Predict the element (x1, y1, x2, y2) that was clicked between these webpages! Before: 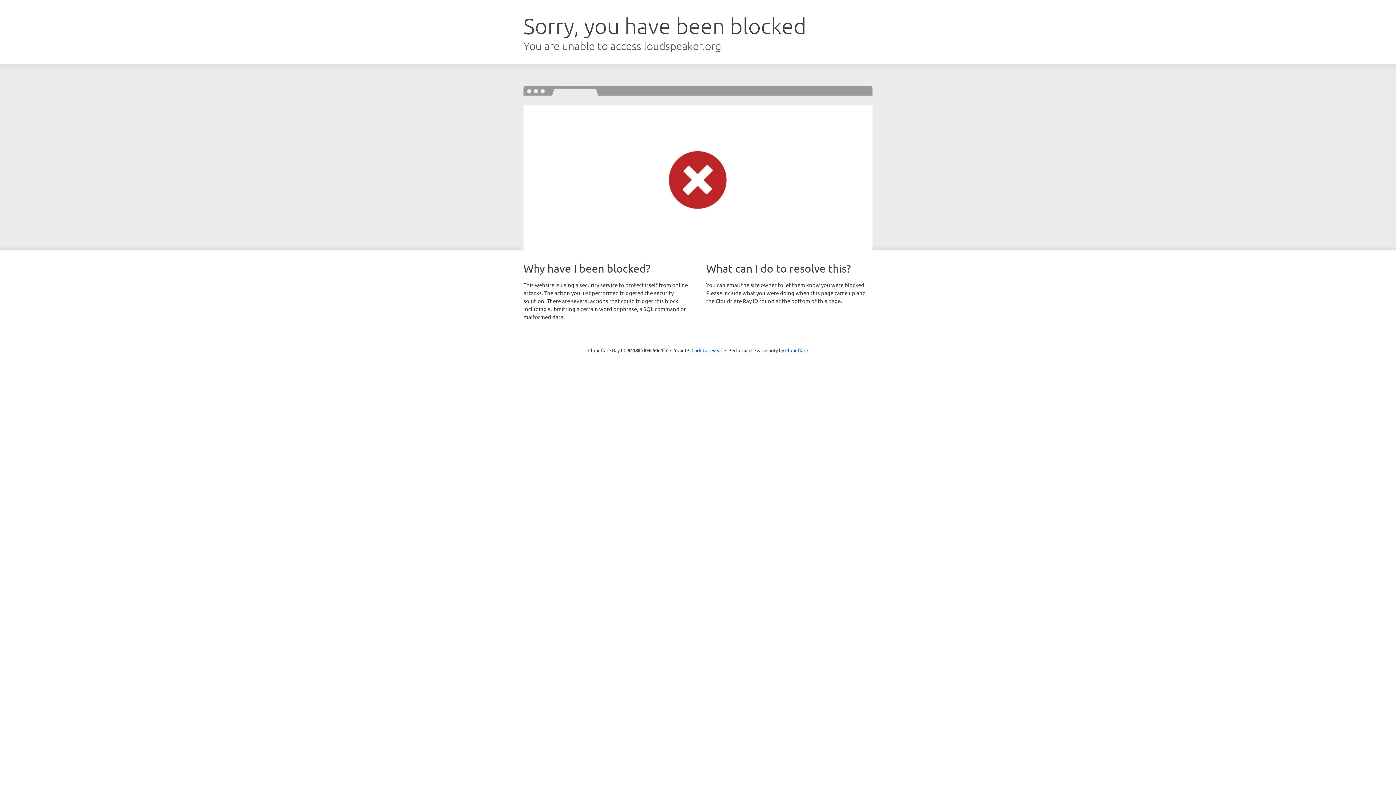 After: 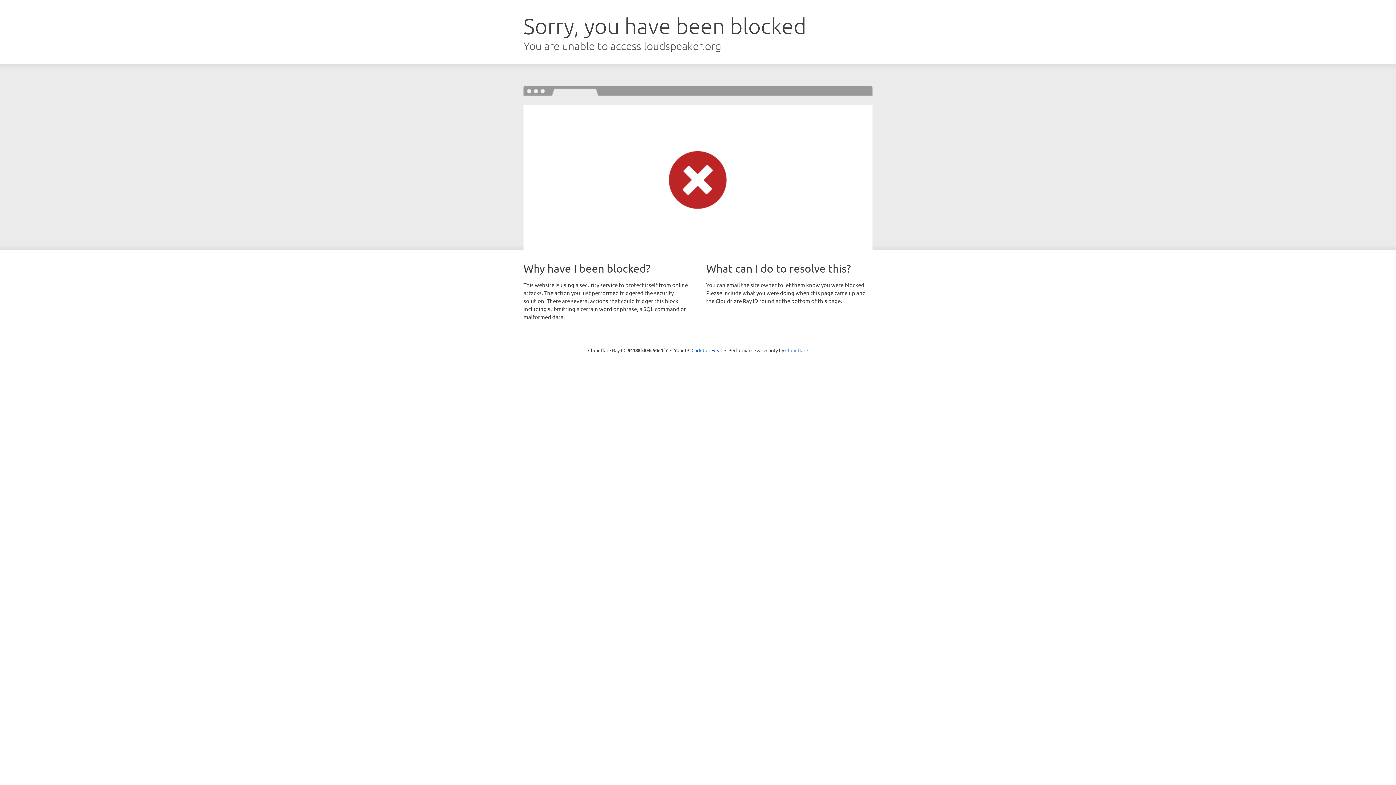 Action: label: Cloudflare bbox: (785, 347, 808, 353)